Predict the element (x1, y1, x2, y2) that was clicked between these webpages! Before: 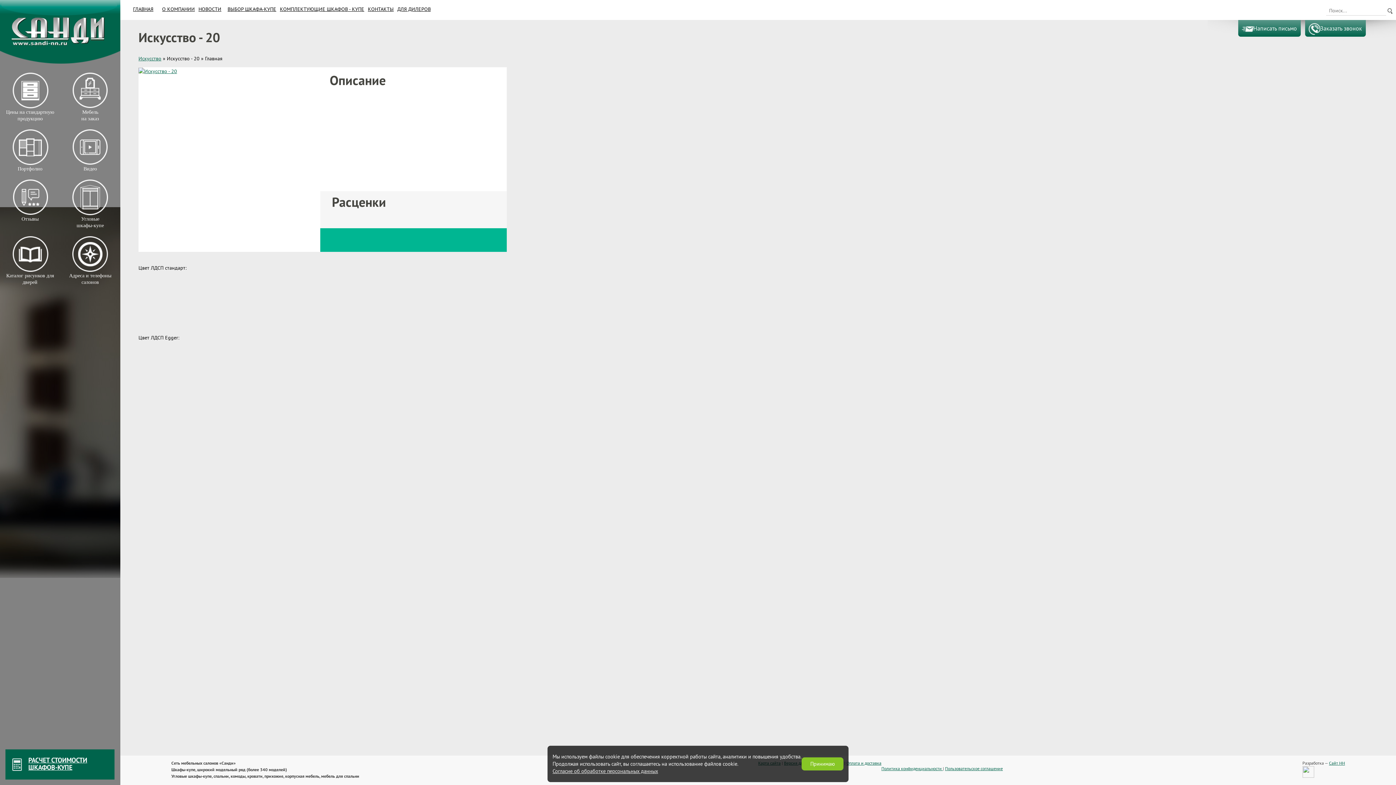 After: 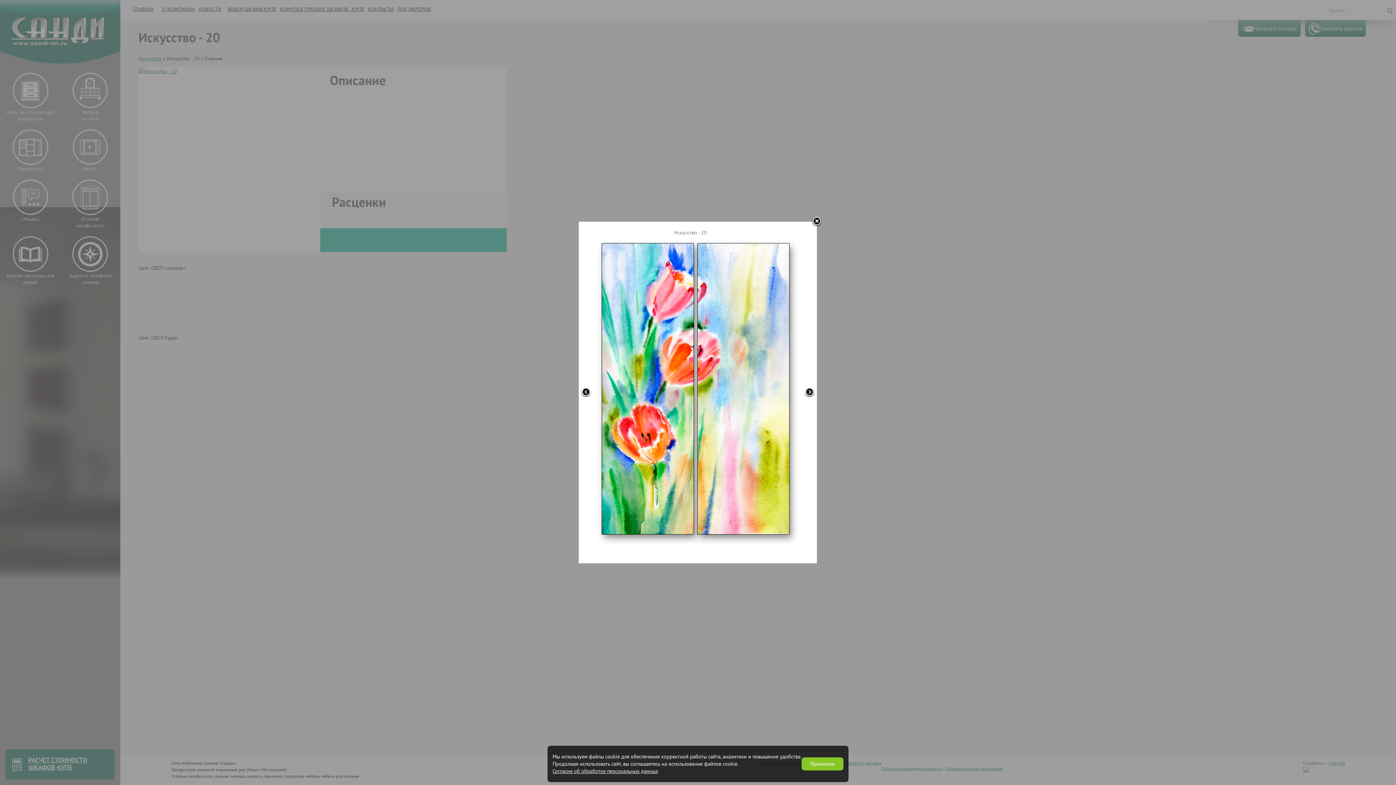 Action: bbox: (138, 67, 177, 75)